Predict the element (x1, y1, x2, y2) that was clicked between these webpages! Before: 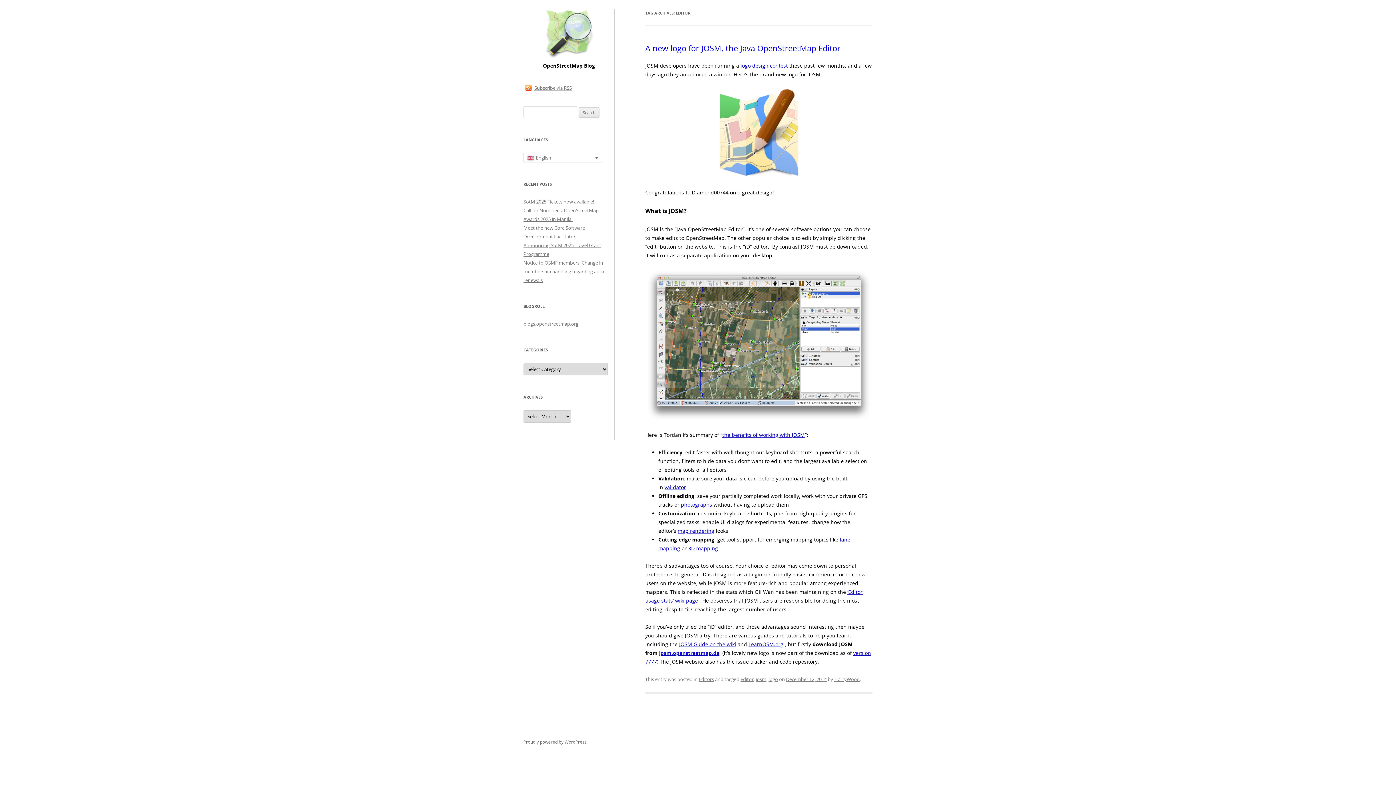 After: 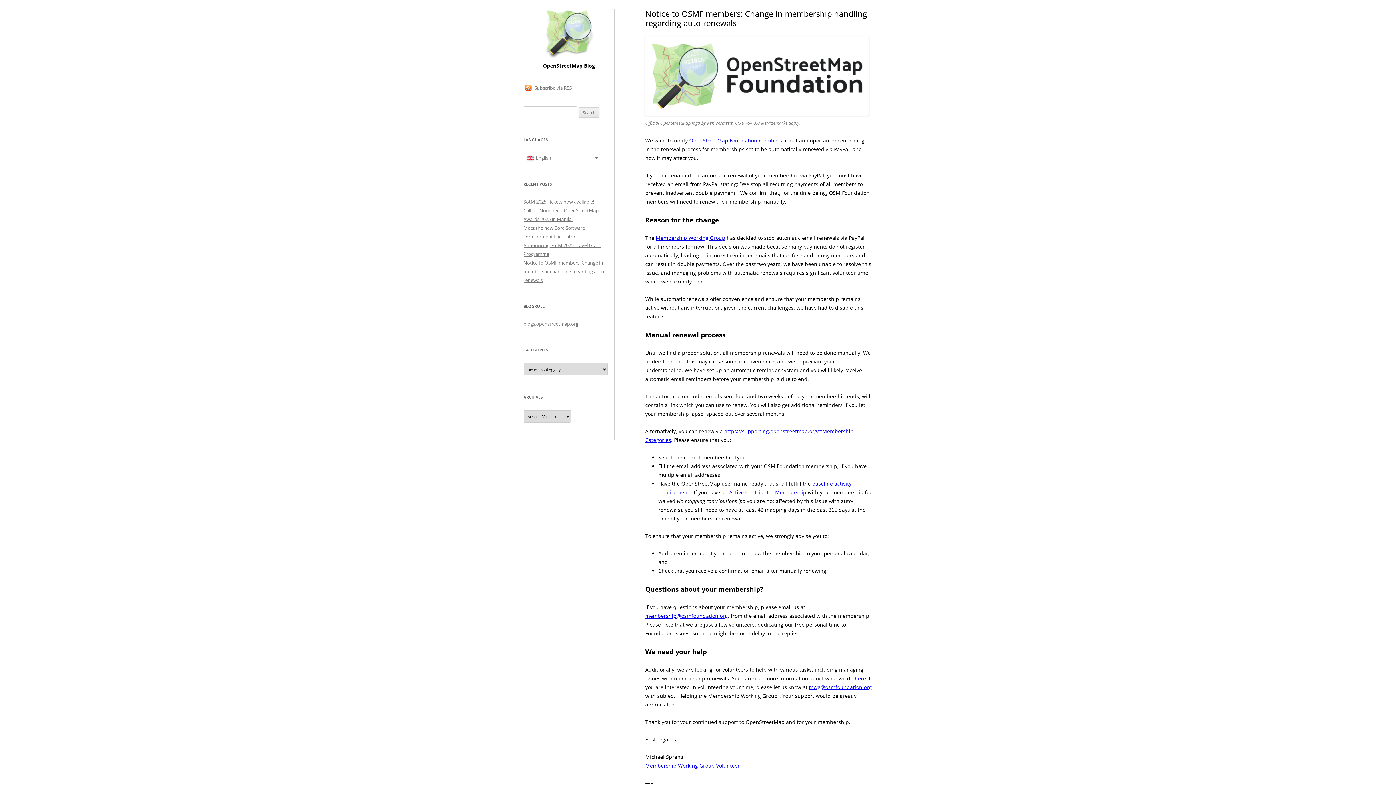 Action: label: Notice to OSMF members: Change in membership handling regarding auto-renewals bbox: (523, 259, 605, 283)